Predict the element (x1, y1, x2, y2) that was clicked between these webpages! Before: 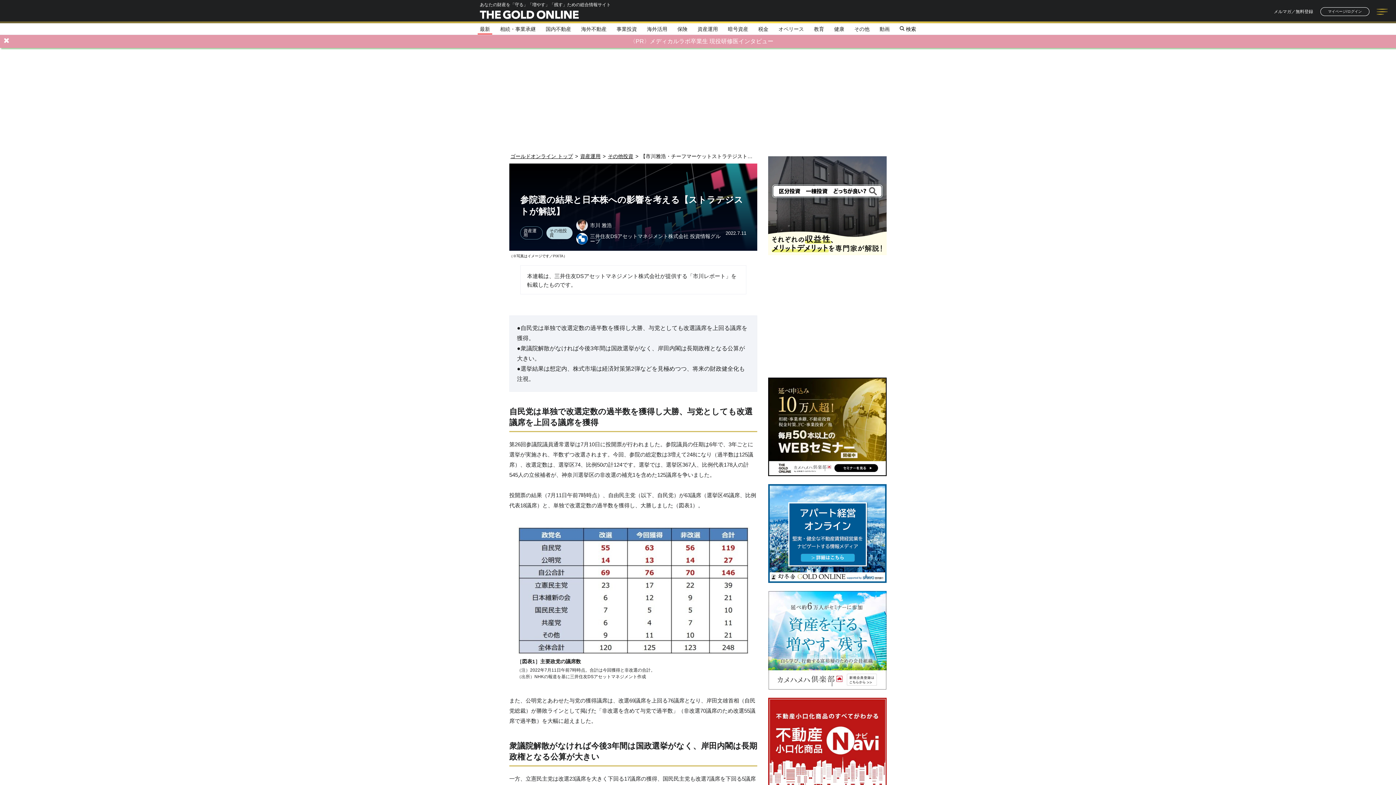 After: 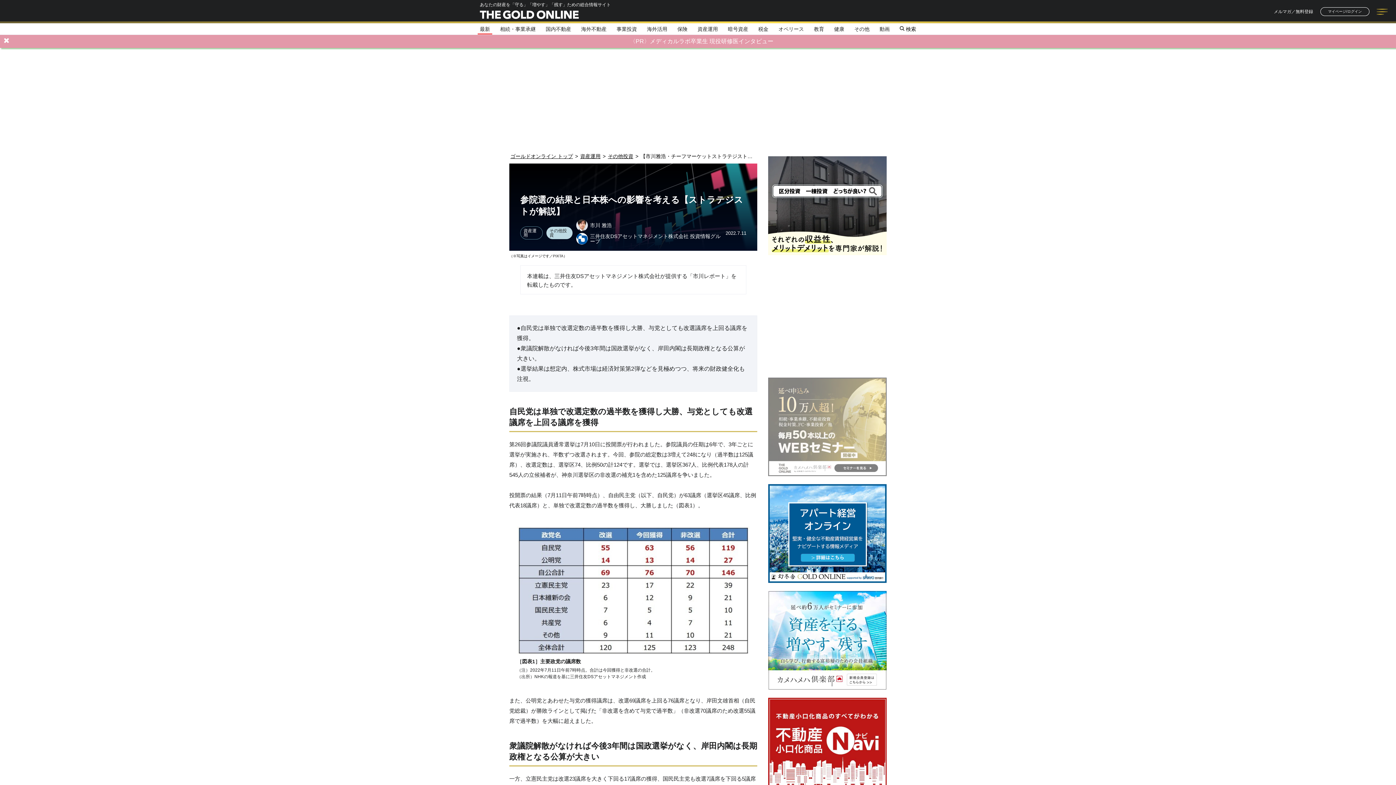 Action: bbox: (768, 475, 886, 481) label:  